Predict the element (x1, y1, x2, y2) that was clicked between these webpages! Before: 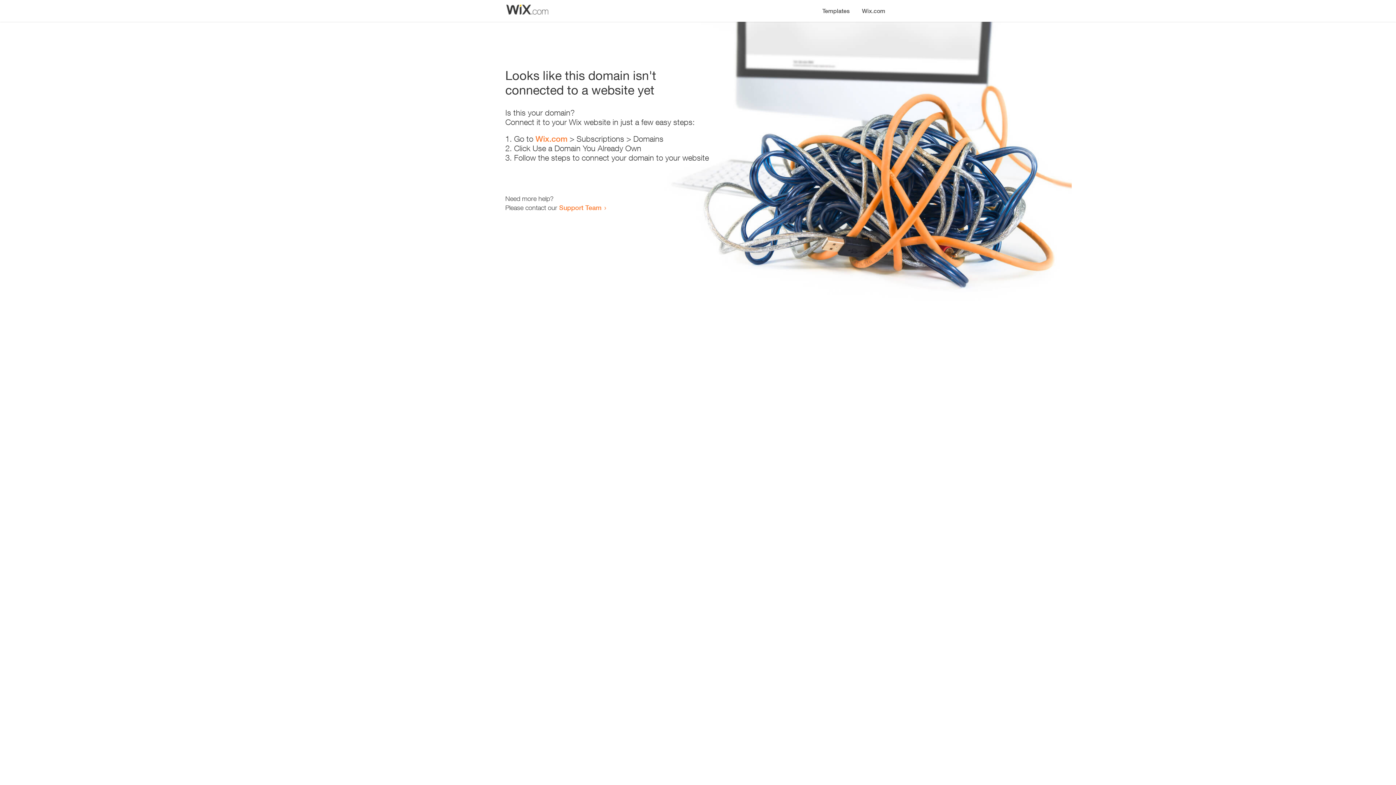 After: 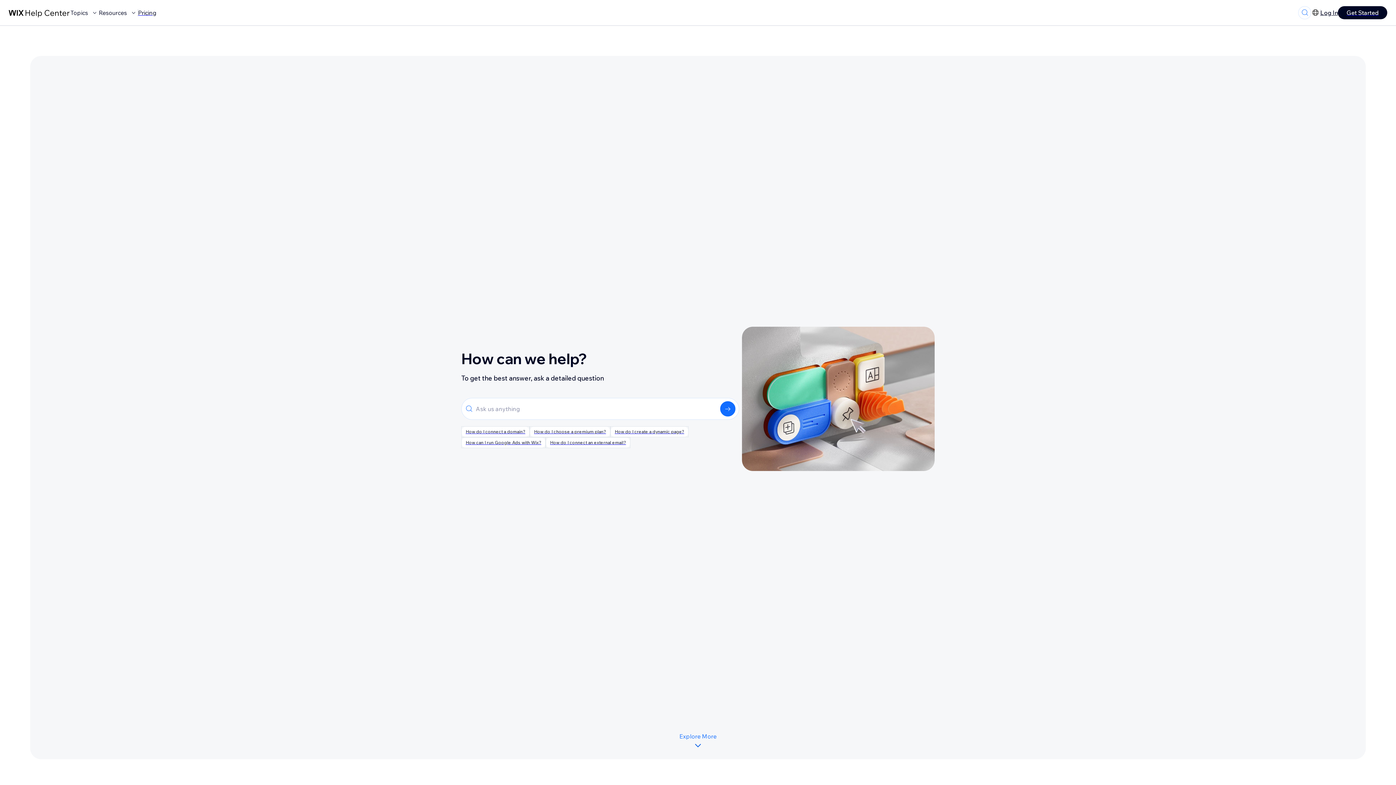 Action: label: Support Team bbox: (559, 203, 601, 211)